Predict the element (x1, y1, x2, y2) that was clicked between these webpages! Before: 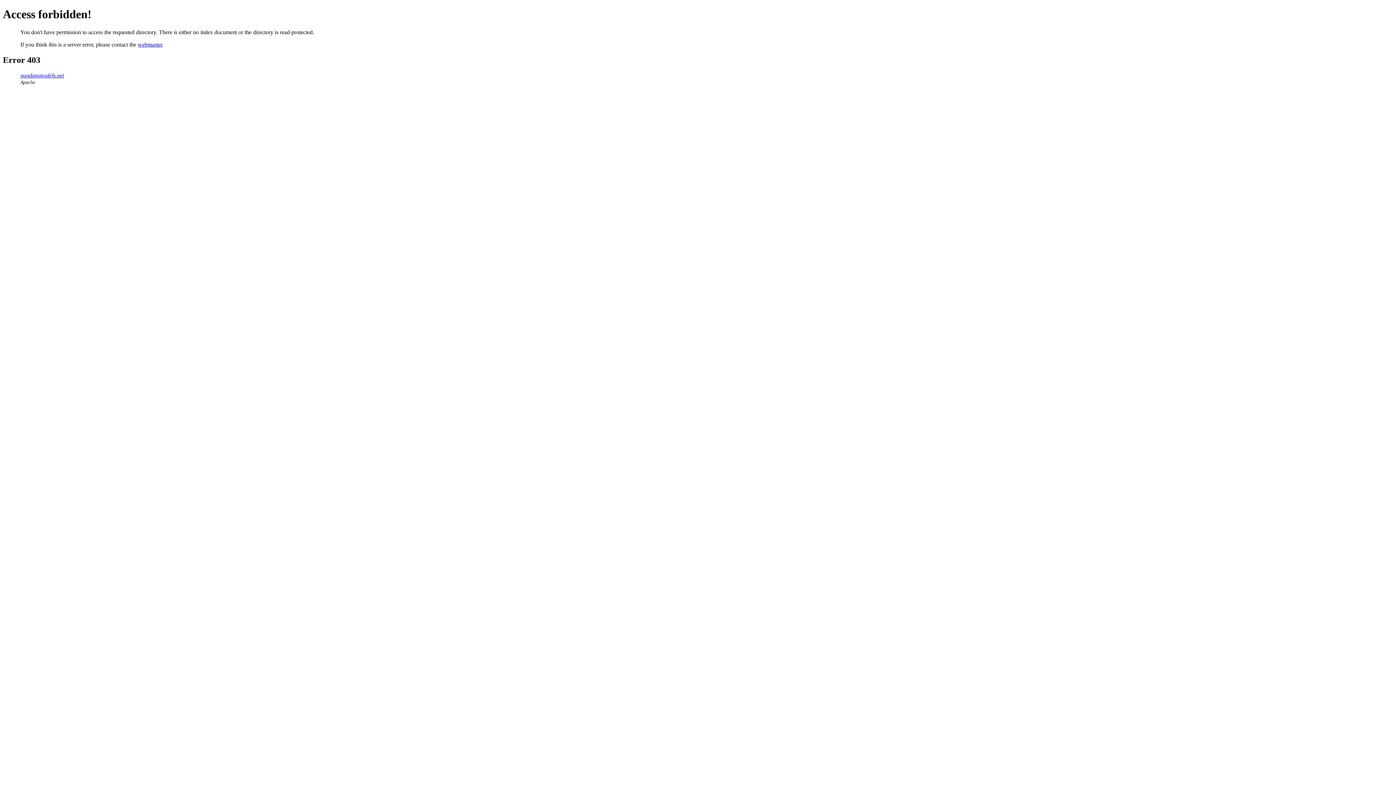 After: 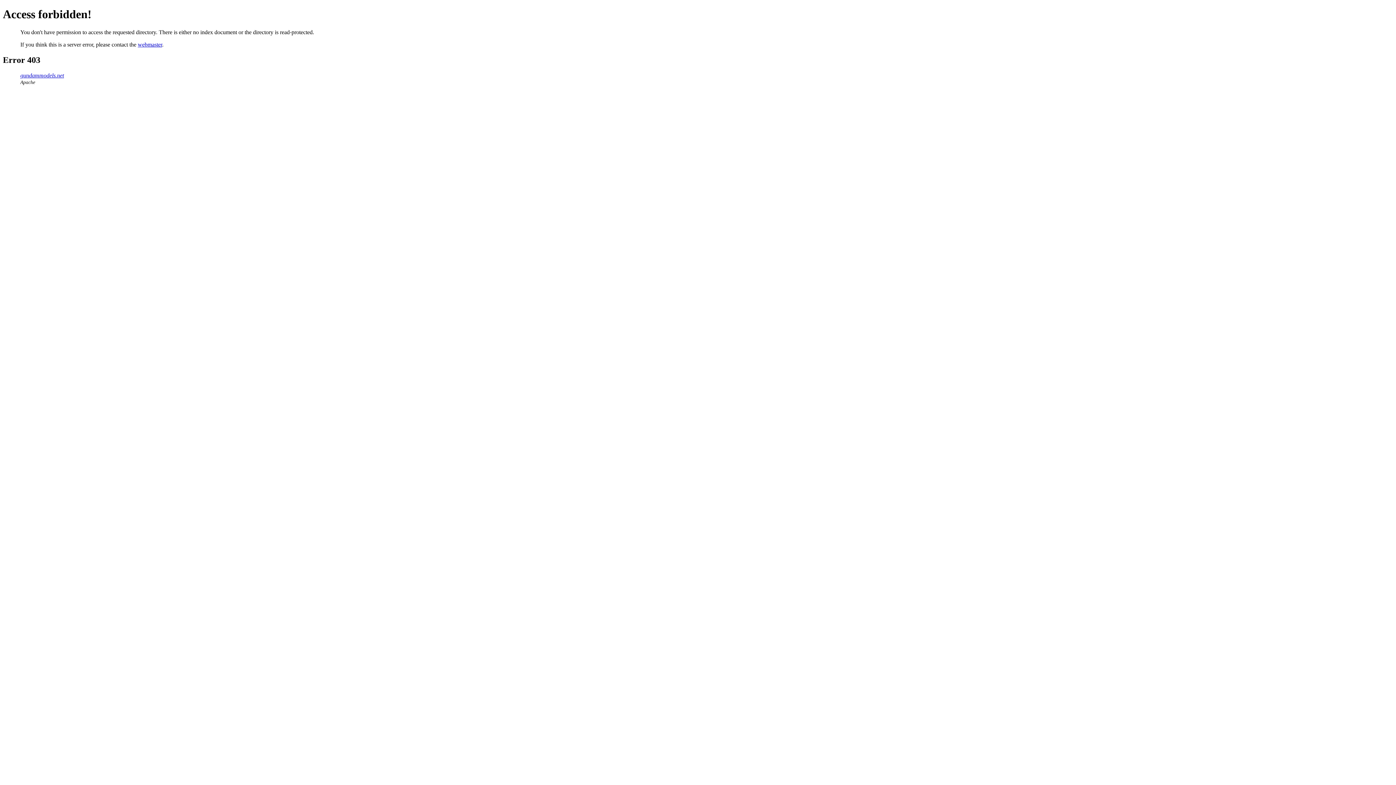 Action: bbox: (137, 41, 162, 47) label: webmaster